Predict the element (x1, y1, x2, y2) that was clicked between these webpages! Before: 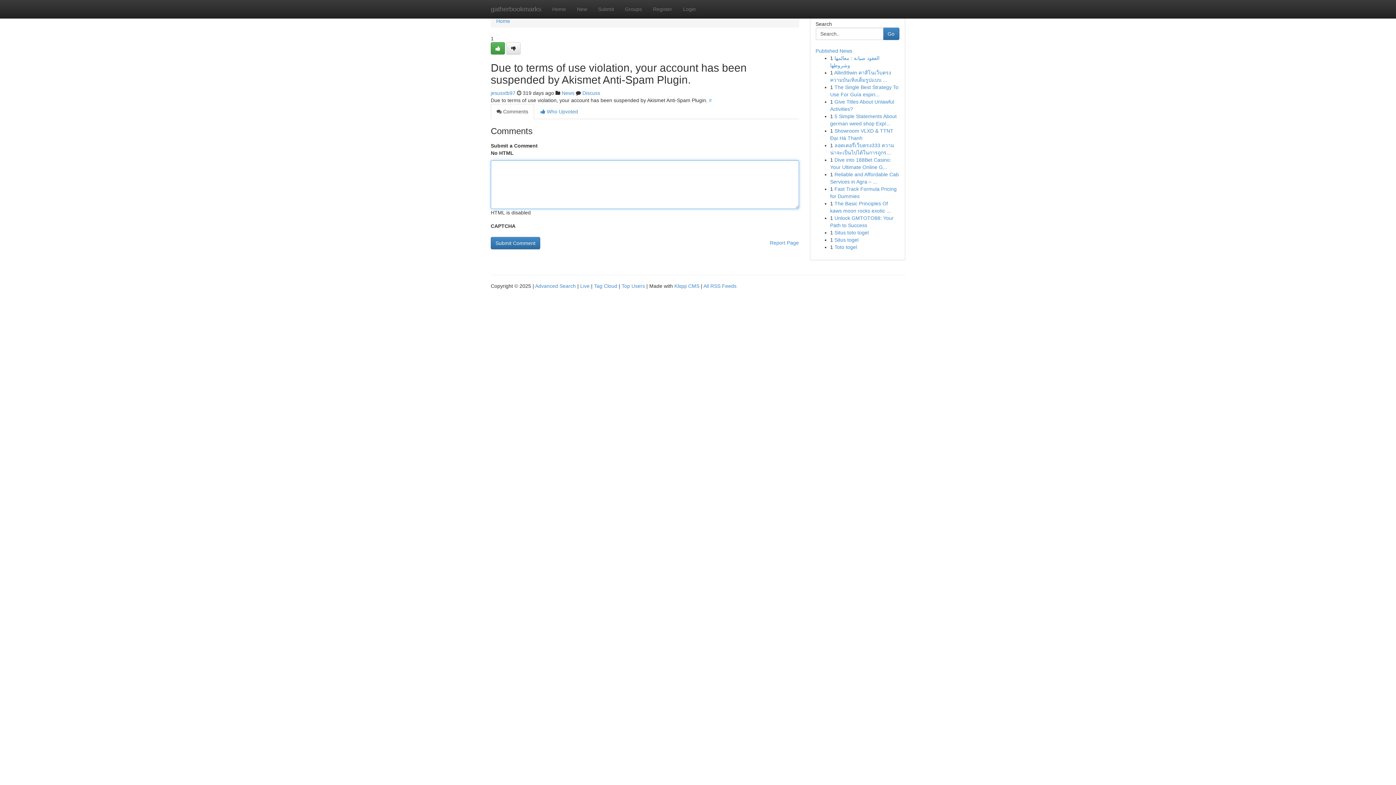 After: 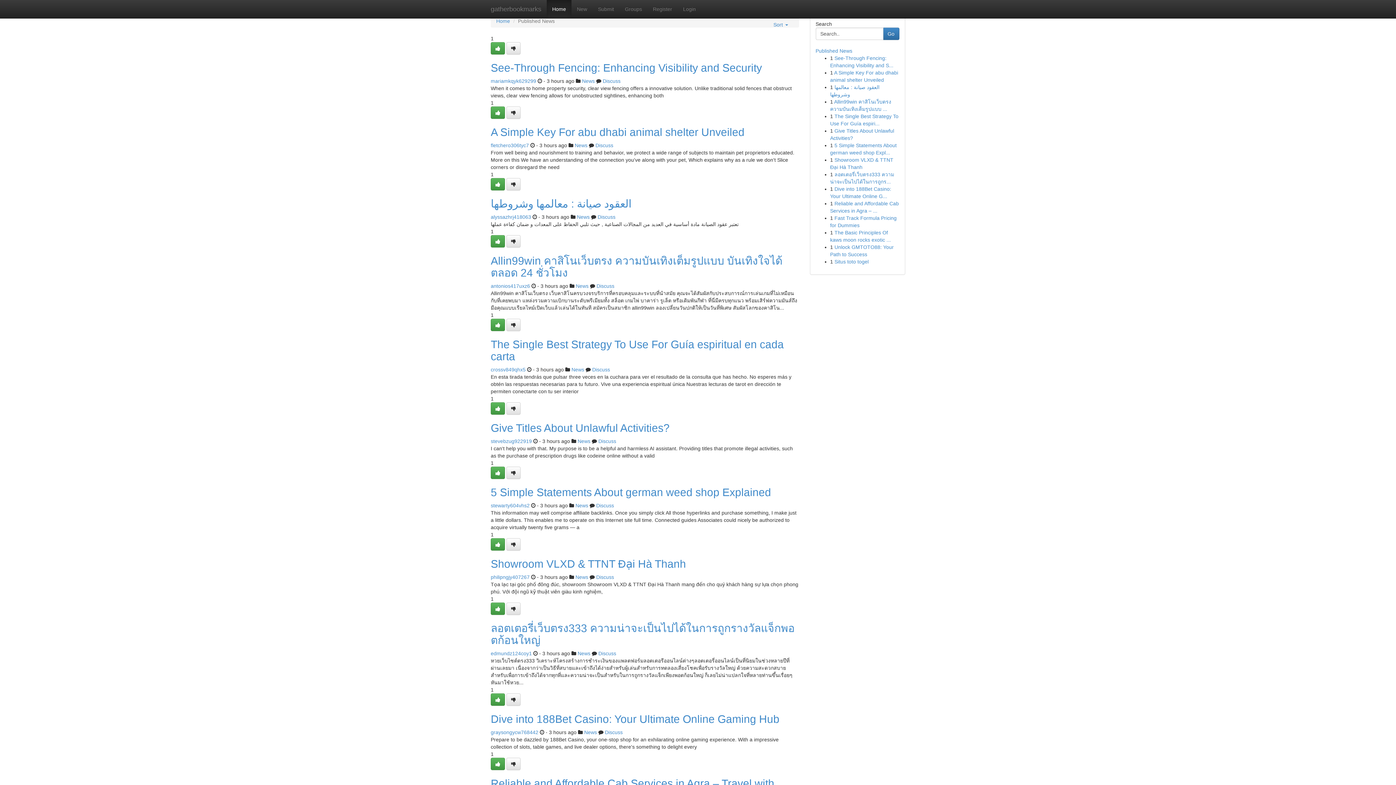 Action: label: gatherbookmarks bbox: (485, 0, 546, 18)